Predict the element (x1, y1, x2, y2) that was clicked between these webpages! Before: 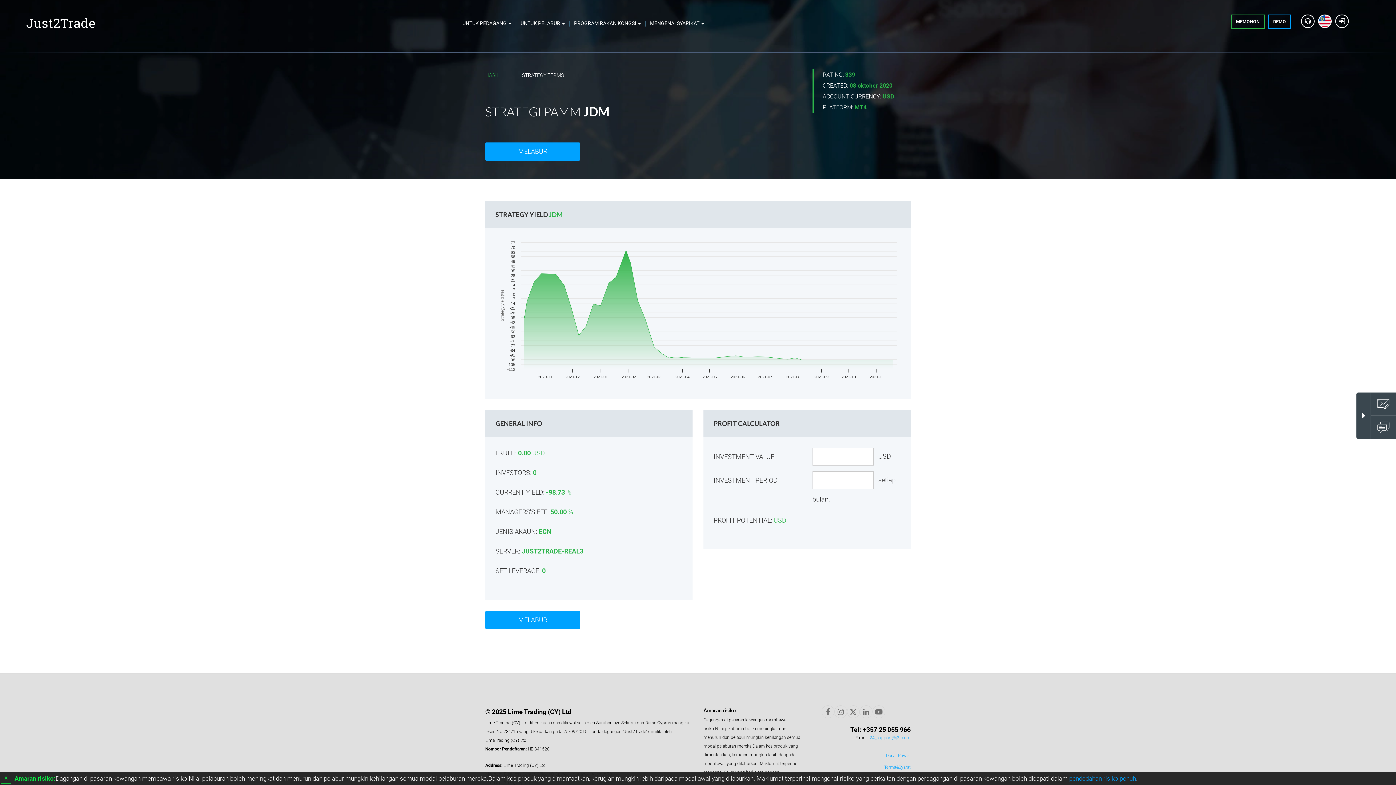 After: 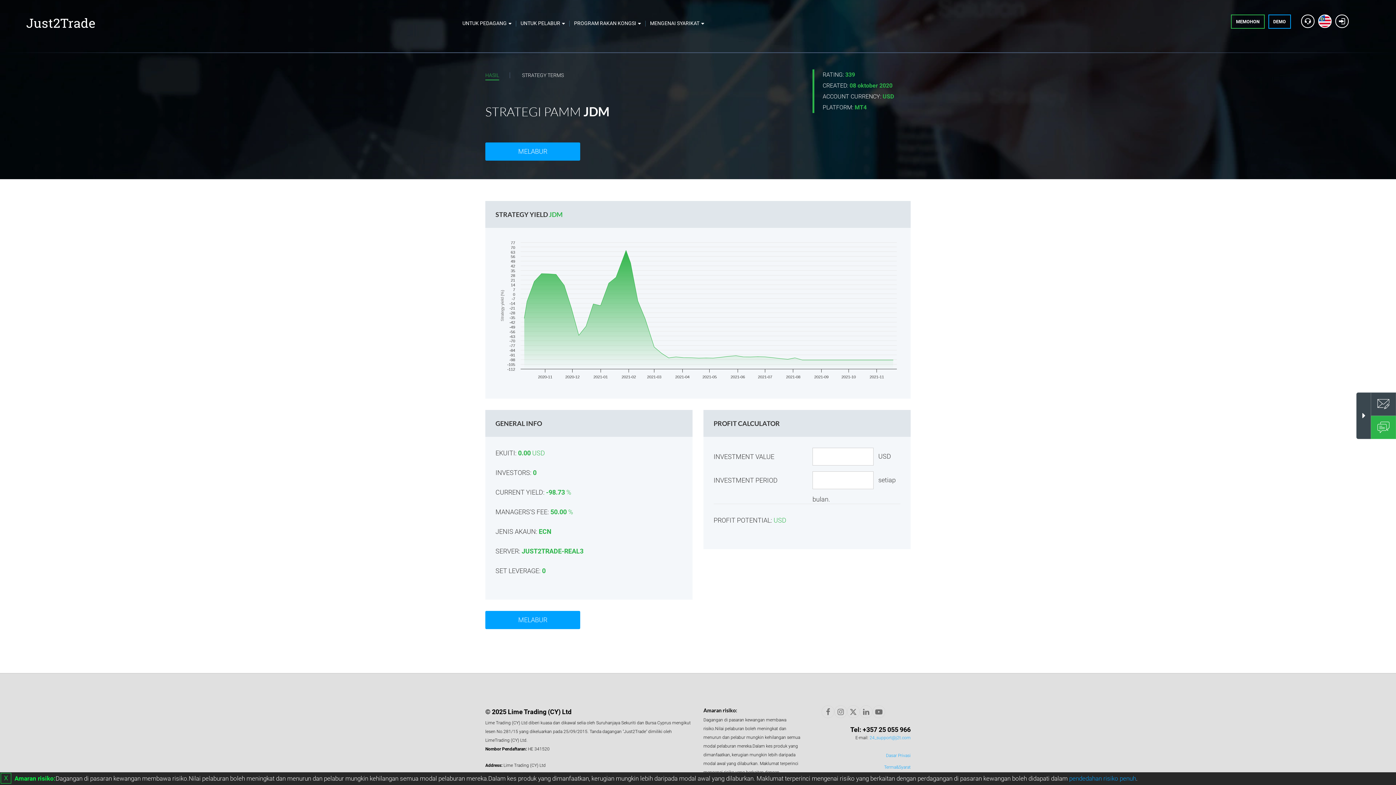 Action: bbox: (1371, 416, 1396, 439)